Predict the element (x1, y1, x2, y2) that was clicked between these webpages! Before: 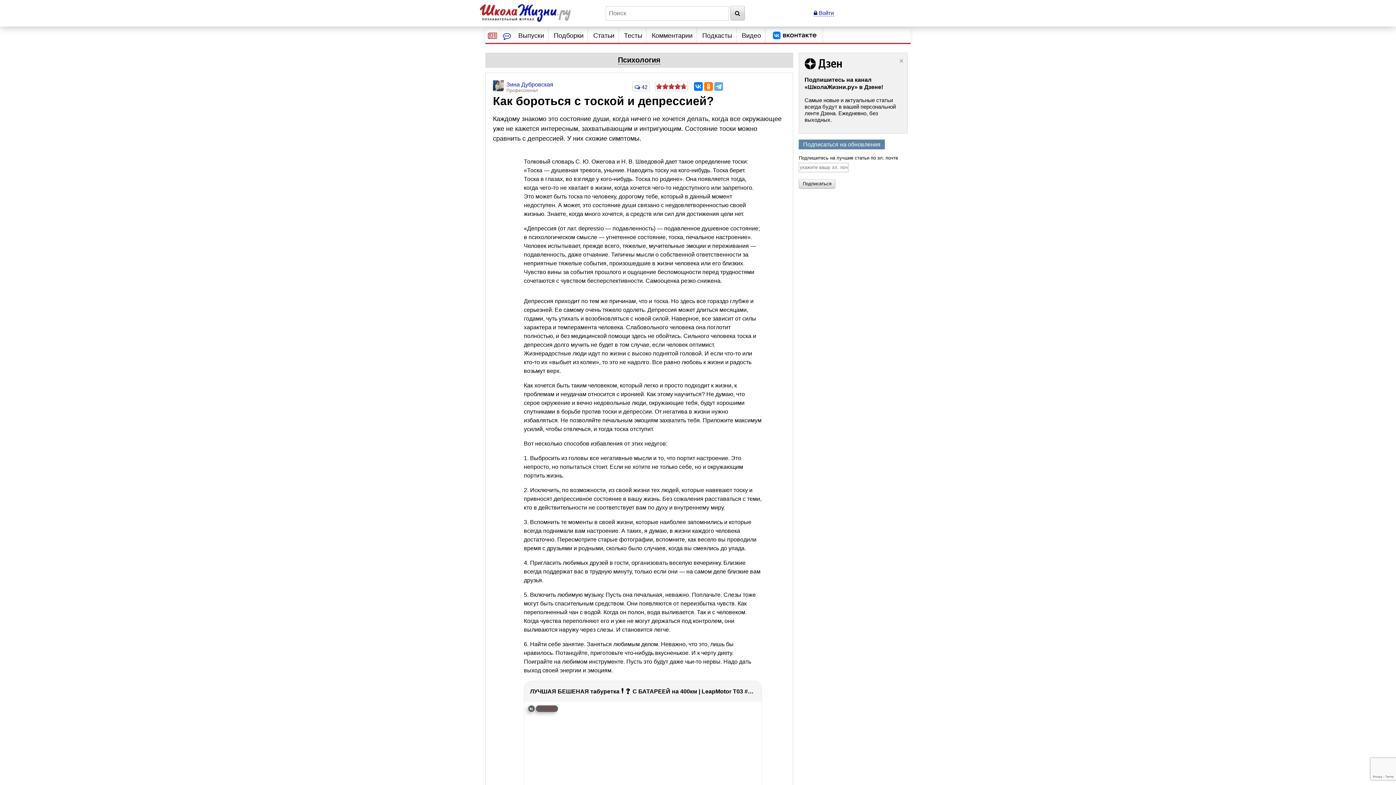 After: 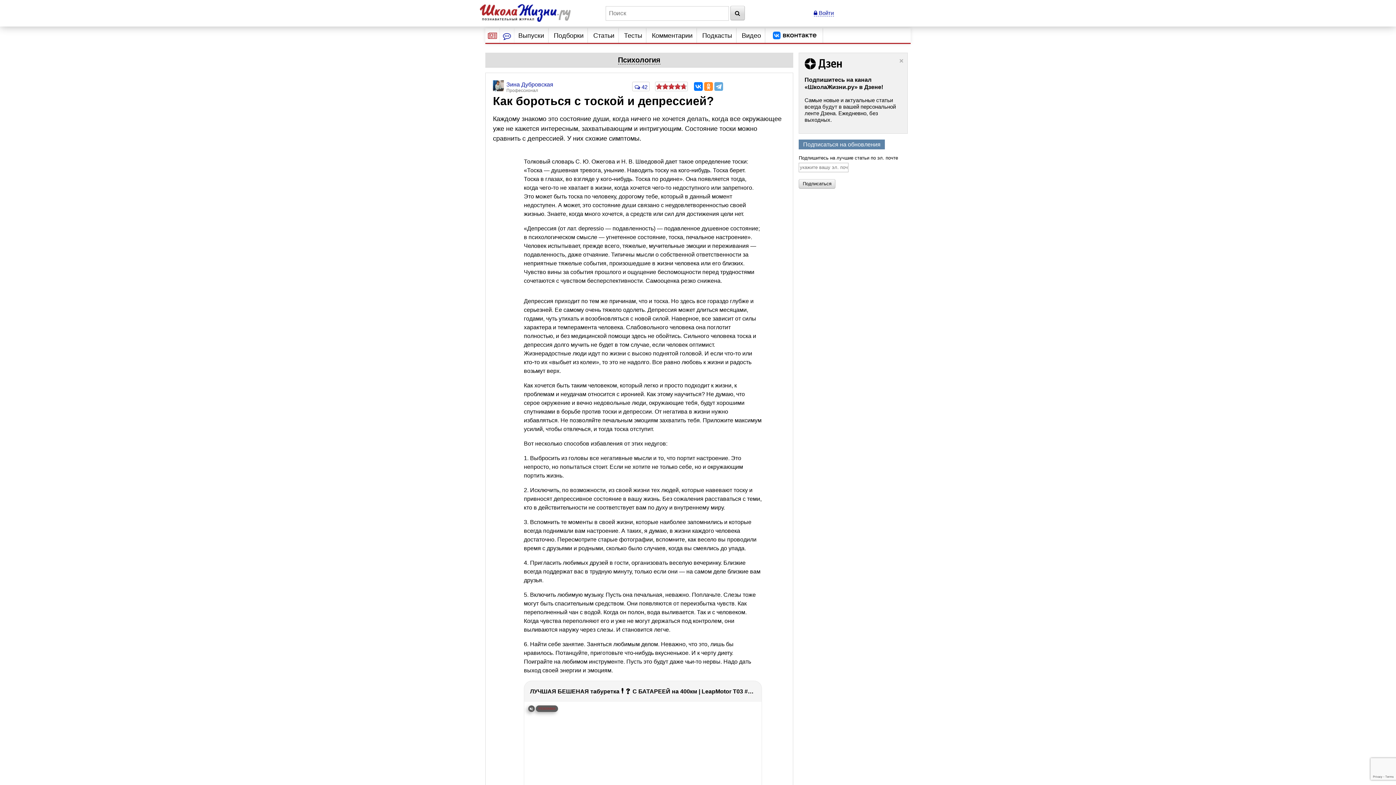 Action: bbox: (704, 82, 712, 90)